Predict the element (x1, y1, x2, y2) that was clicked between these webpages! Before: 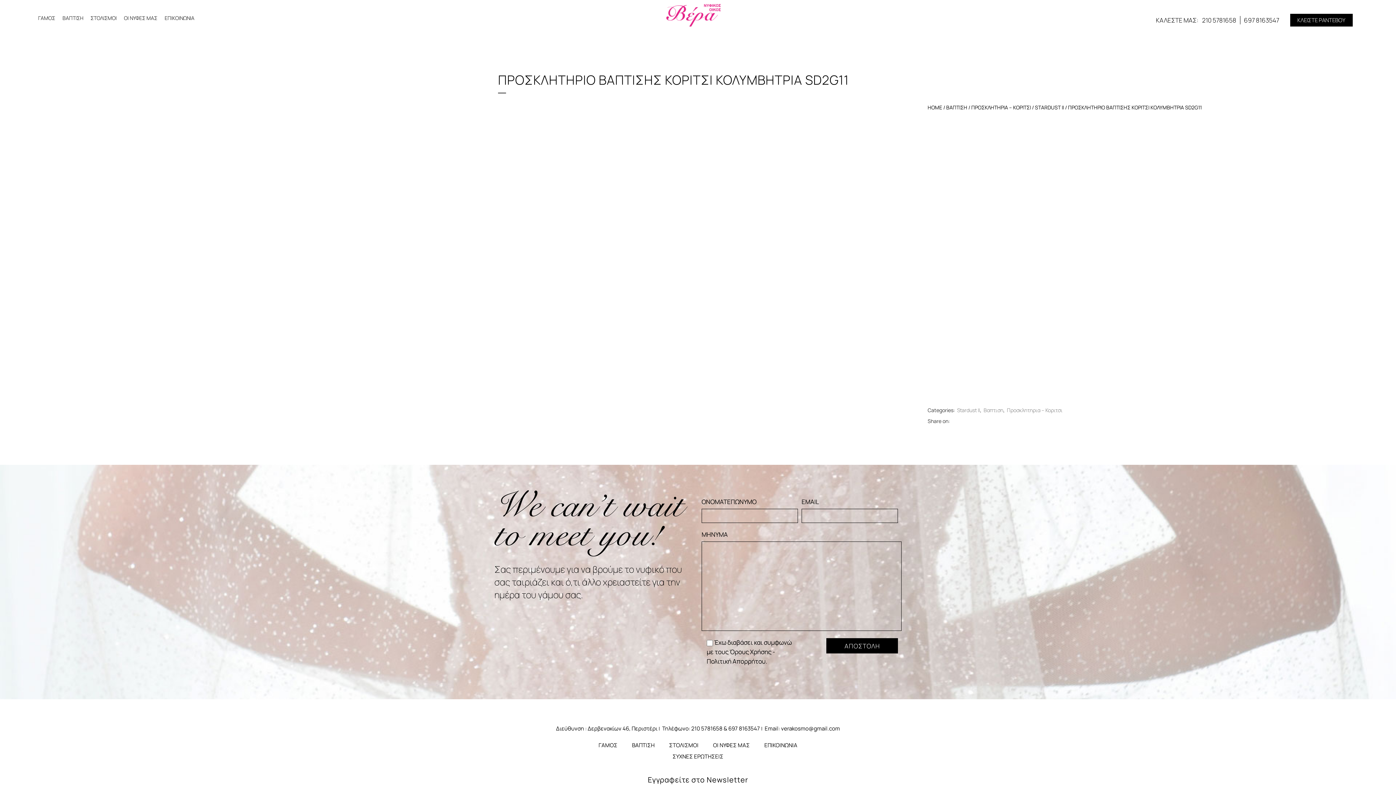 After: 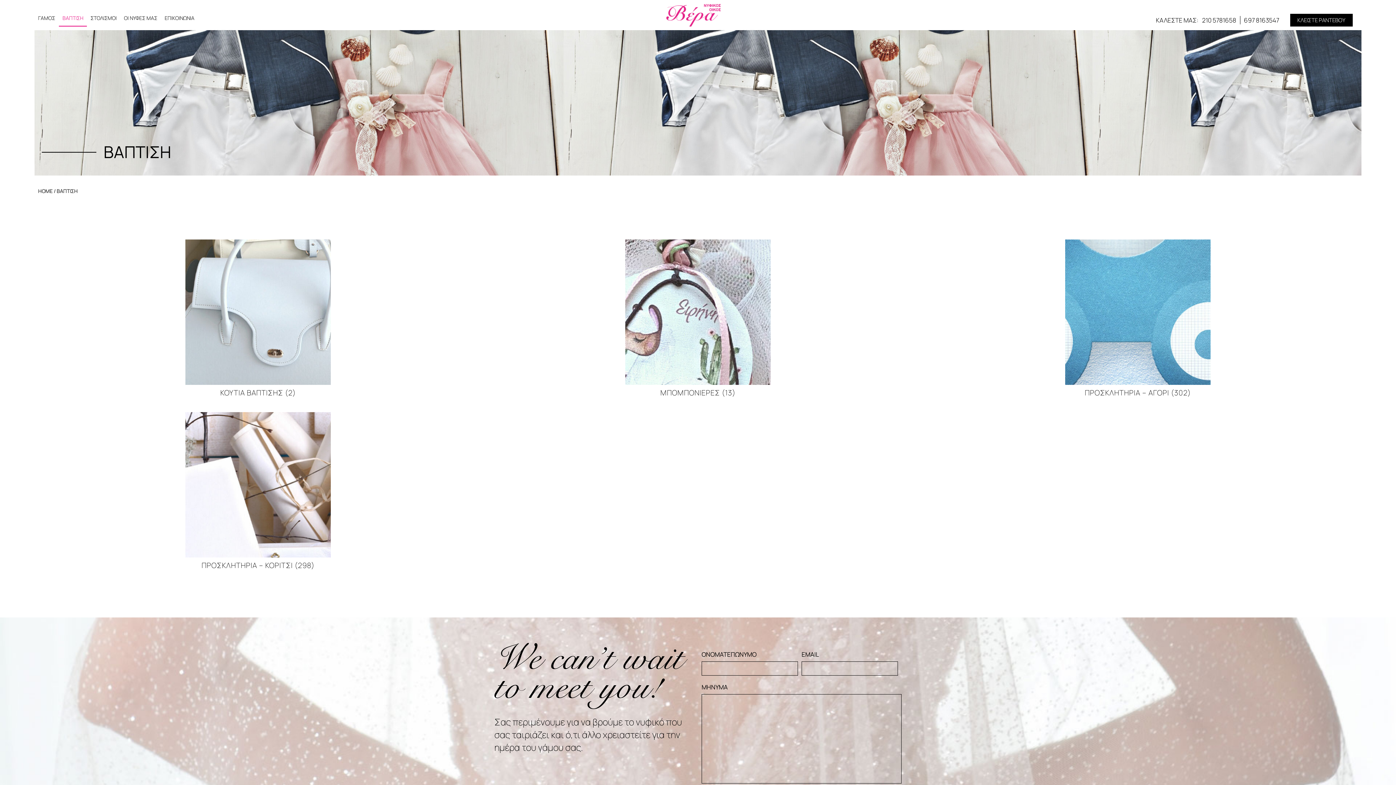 Action: label: Βαπτιση bbox: (983, 406, 1003, 413)